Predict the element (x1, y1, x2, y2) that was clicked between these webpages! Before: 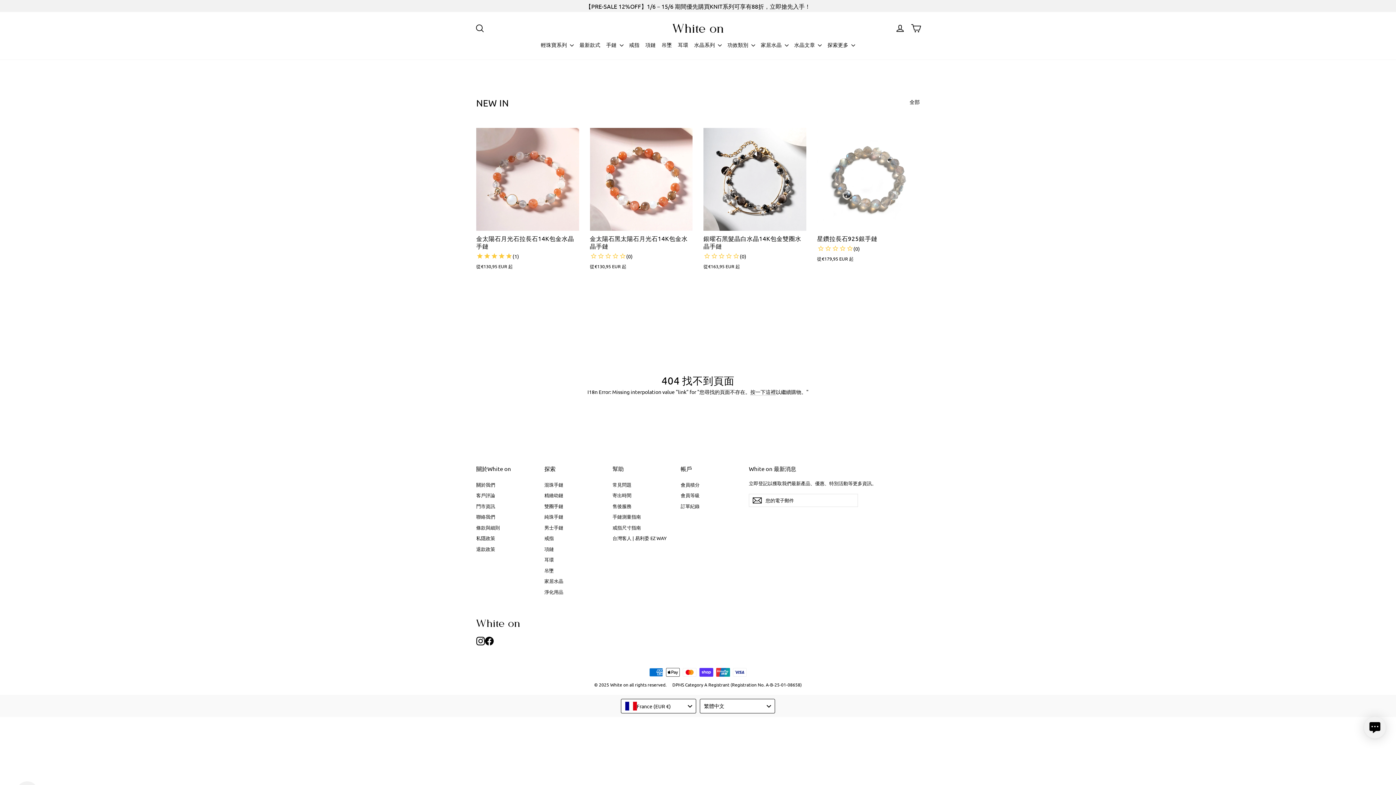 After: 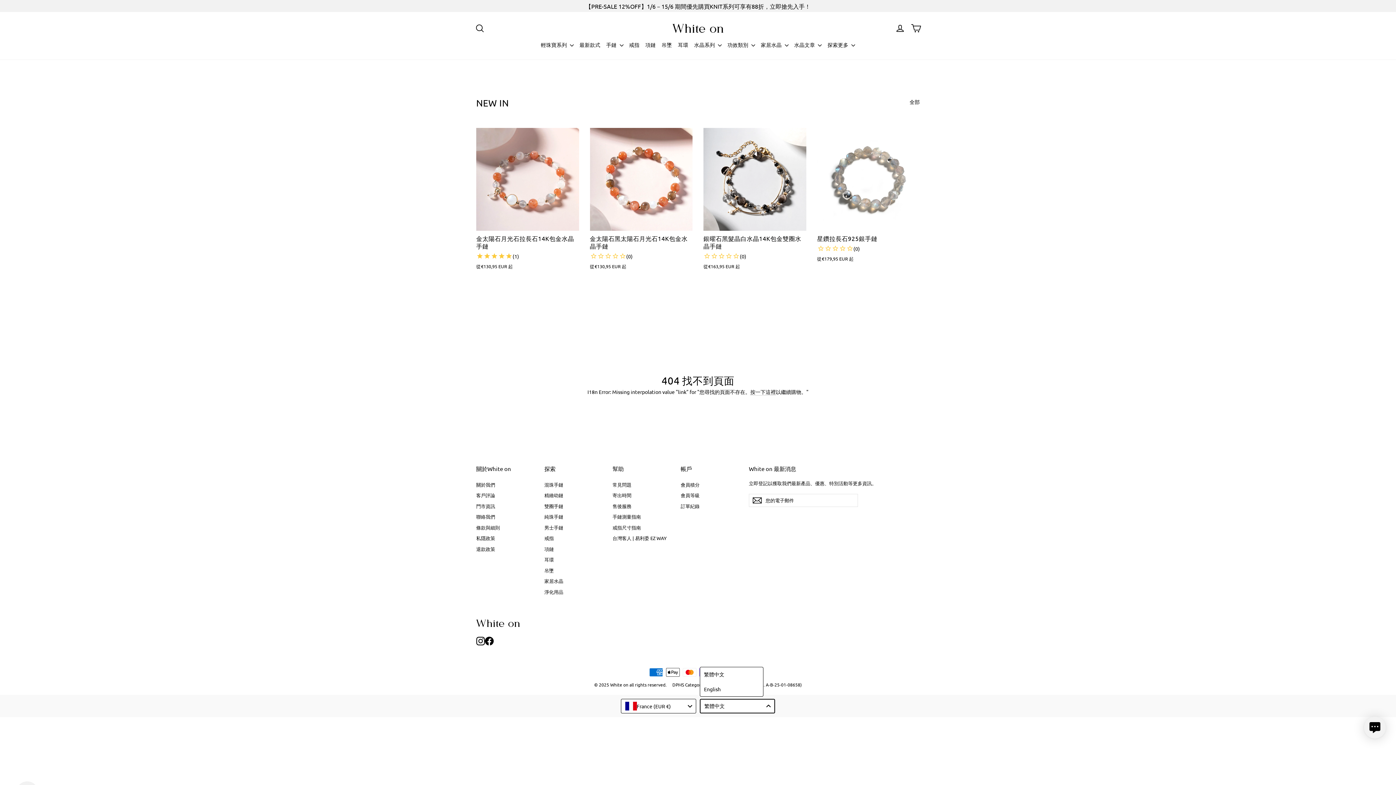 Action: label: 繁體中文 bbox: (700, 699, 775, 713)